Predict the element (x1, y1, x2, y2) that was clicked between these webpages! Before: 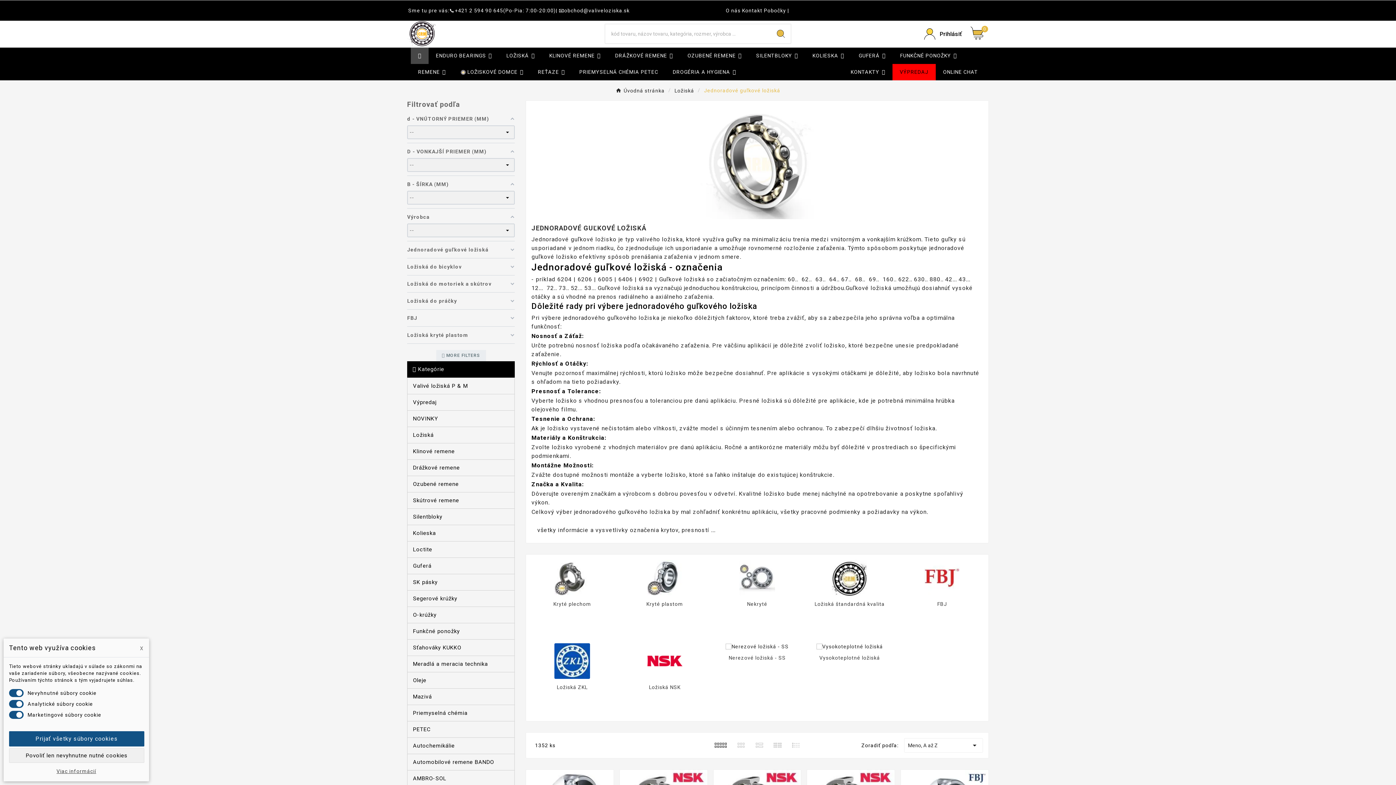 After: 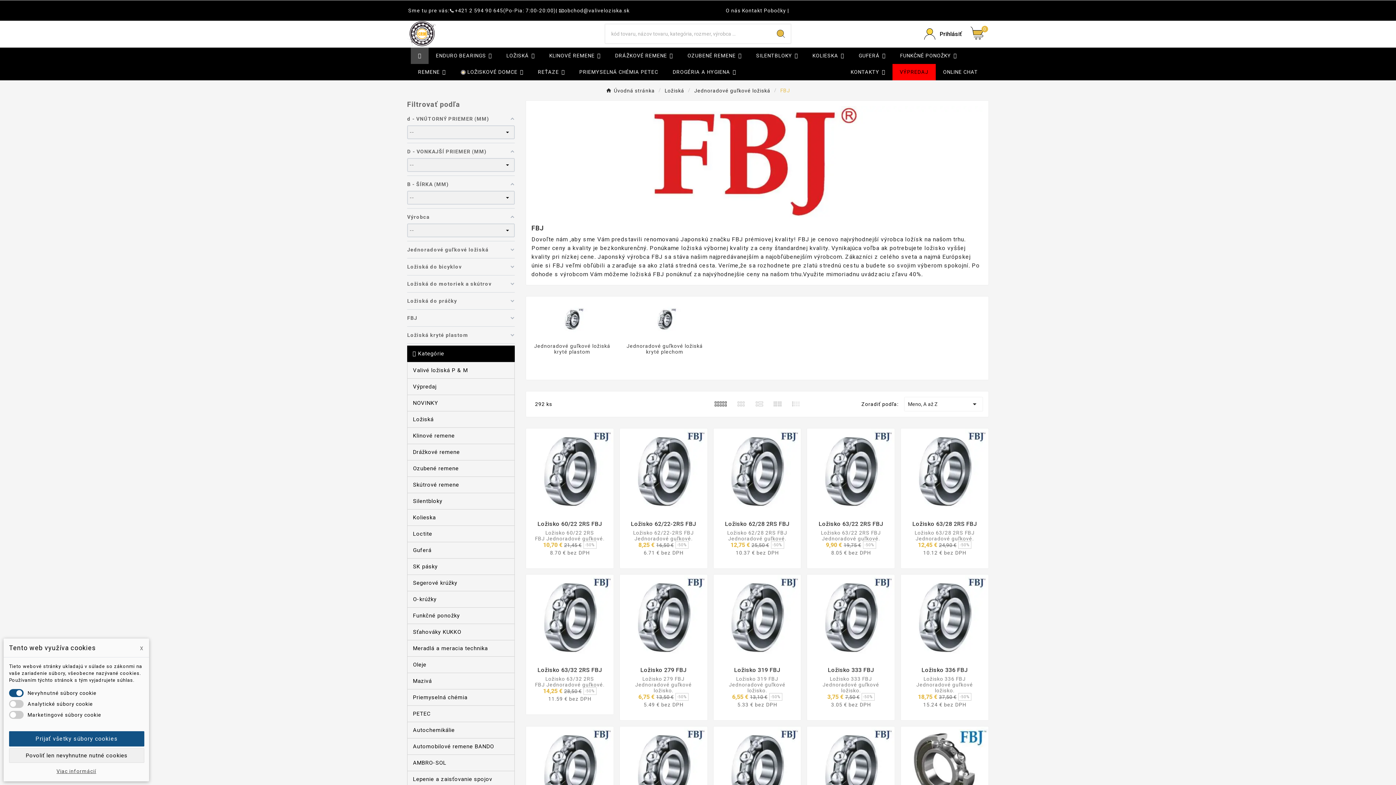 Action: bbox: (924, 574, 960, 580)